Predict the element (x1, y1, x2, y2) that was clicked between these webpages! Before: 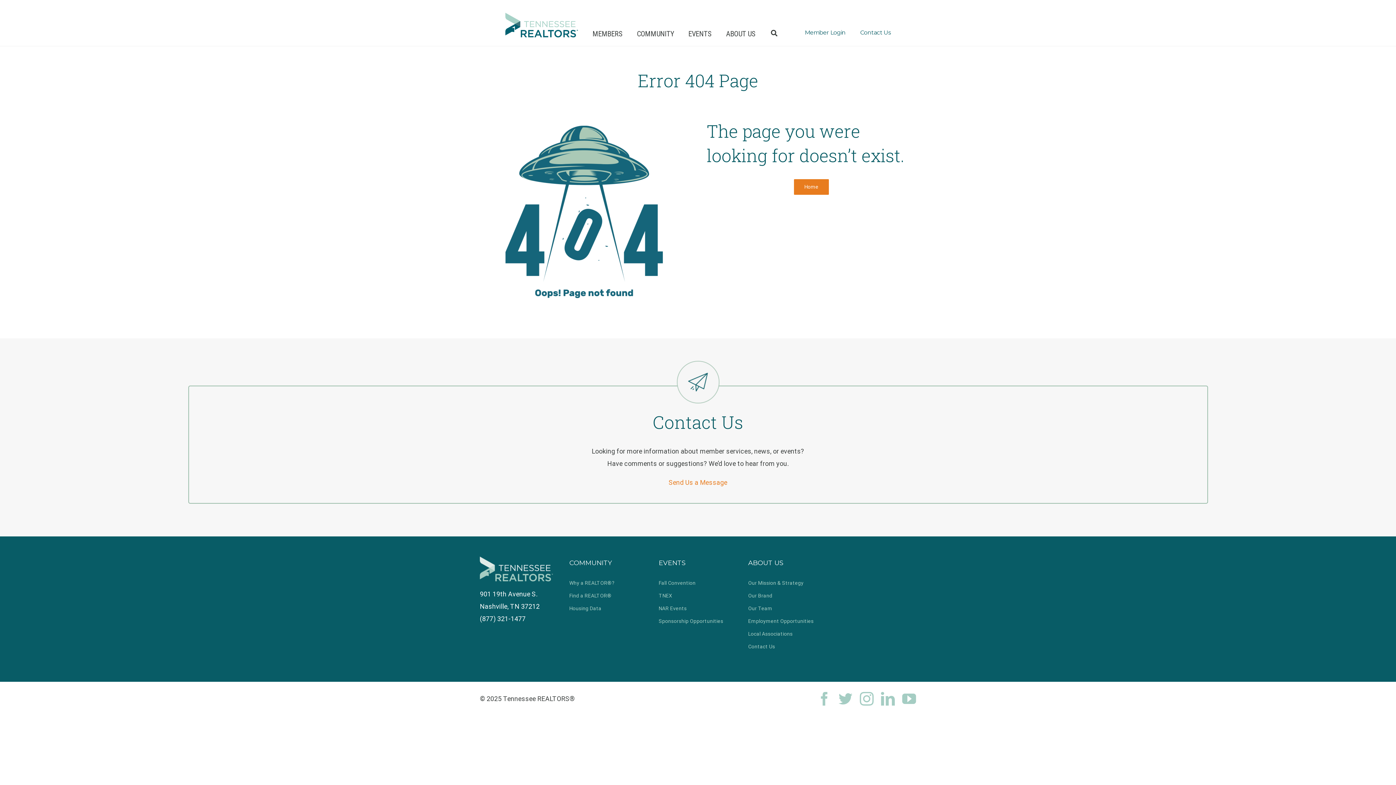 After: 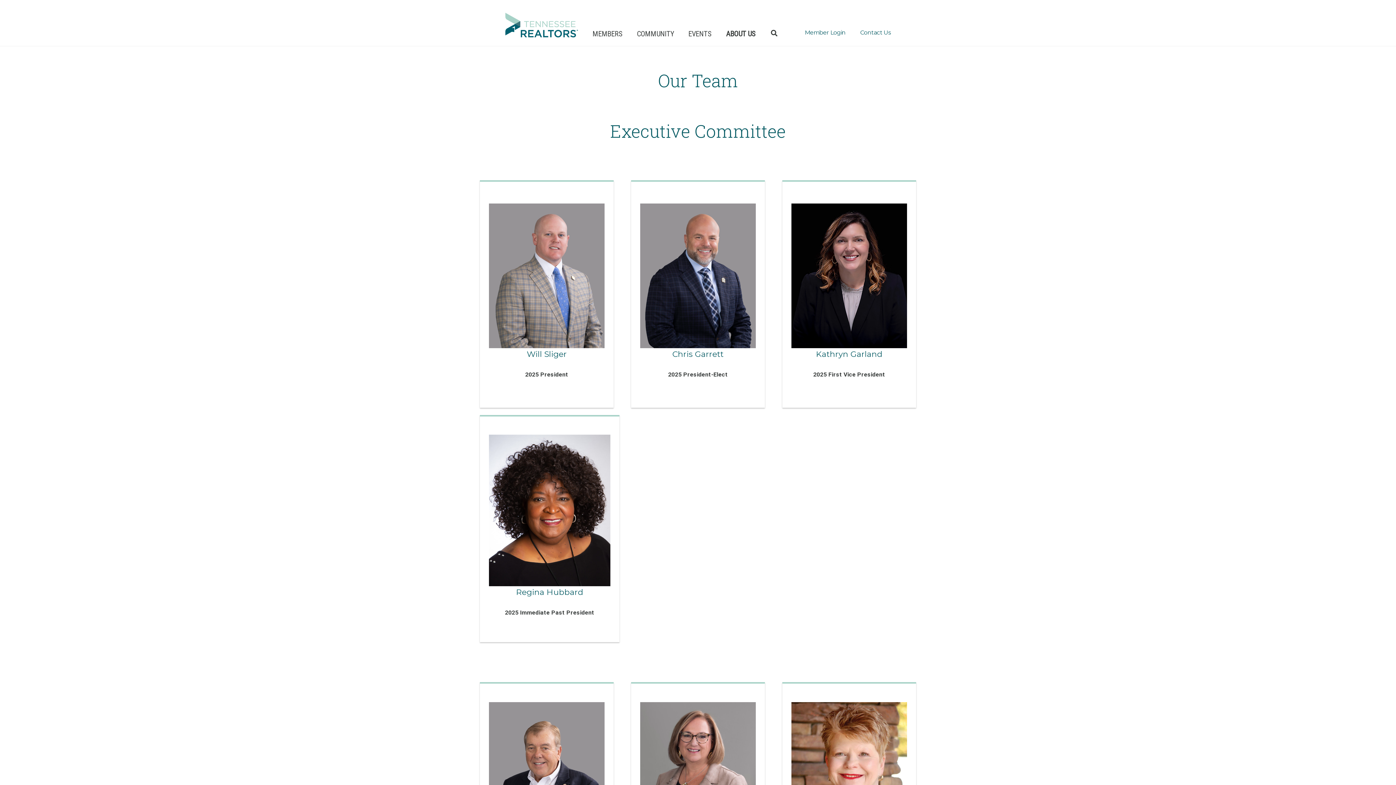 Action: label: Our Team bbox: (748, 604, 826, 613)